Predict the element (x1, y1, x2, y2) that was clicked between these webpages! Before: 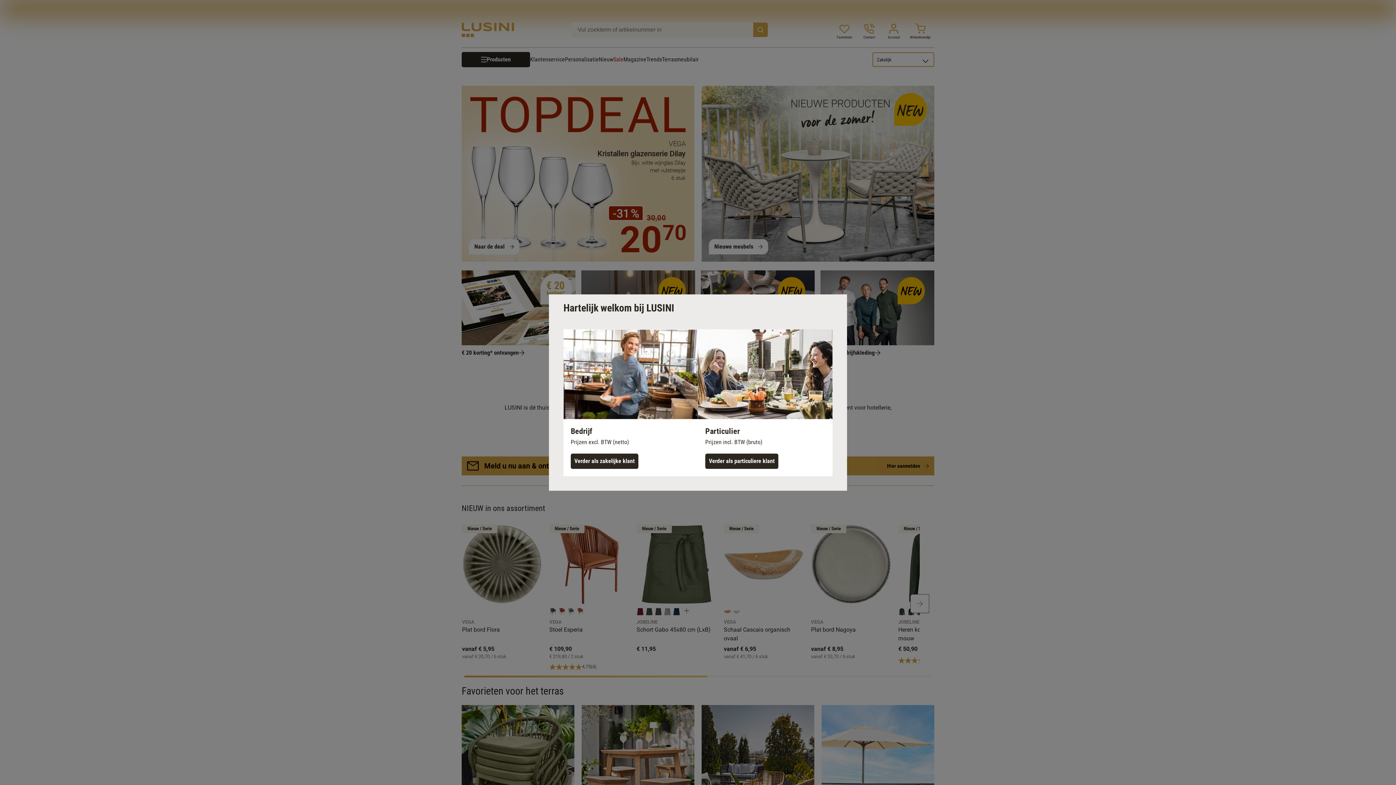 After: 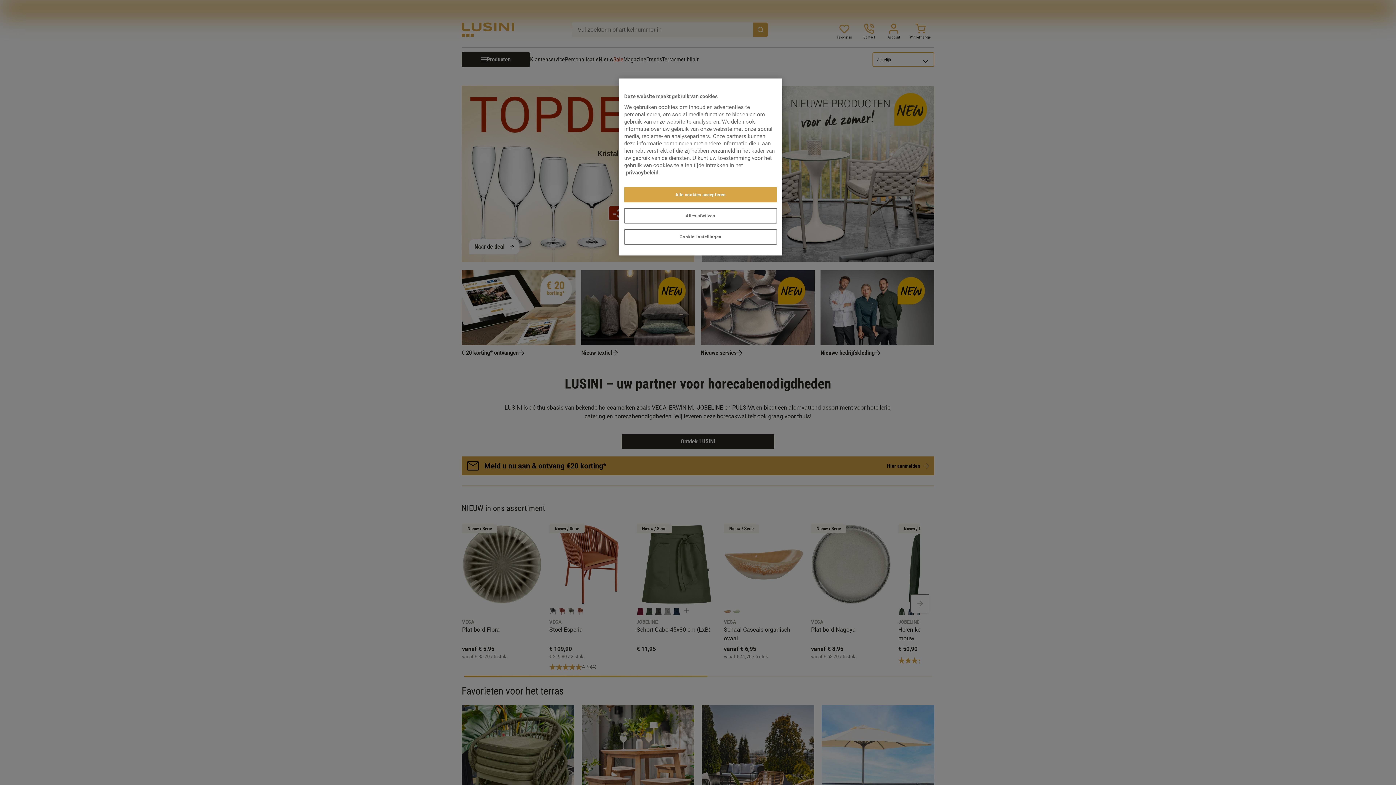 Action: bbox: (570, 453, 638, 469) label: Verder als zakelijke klant